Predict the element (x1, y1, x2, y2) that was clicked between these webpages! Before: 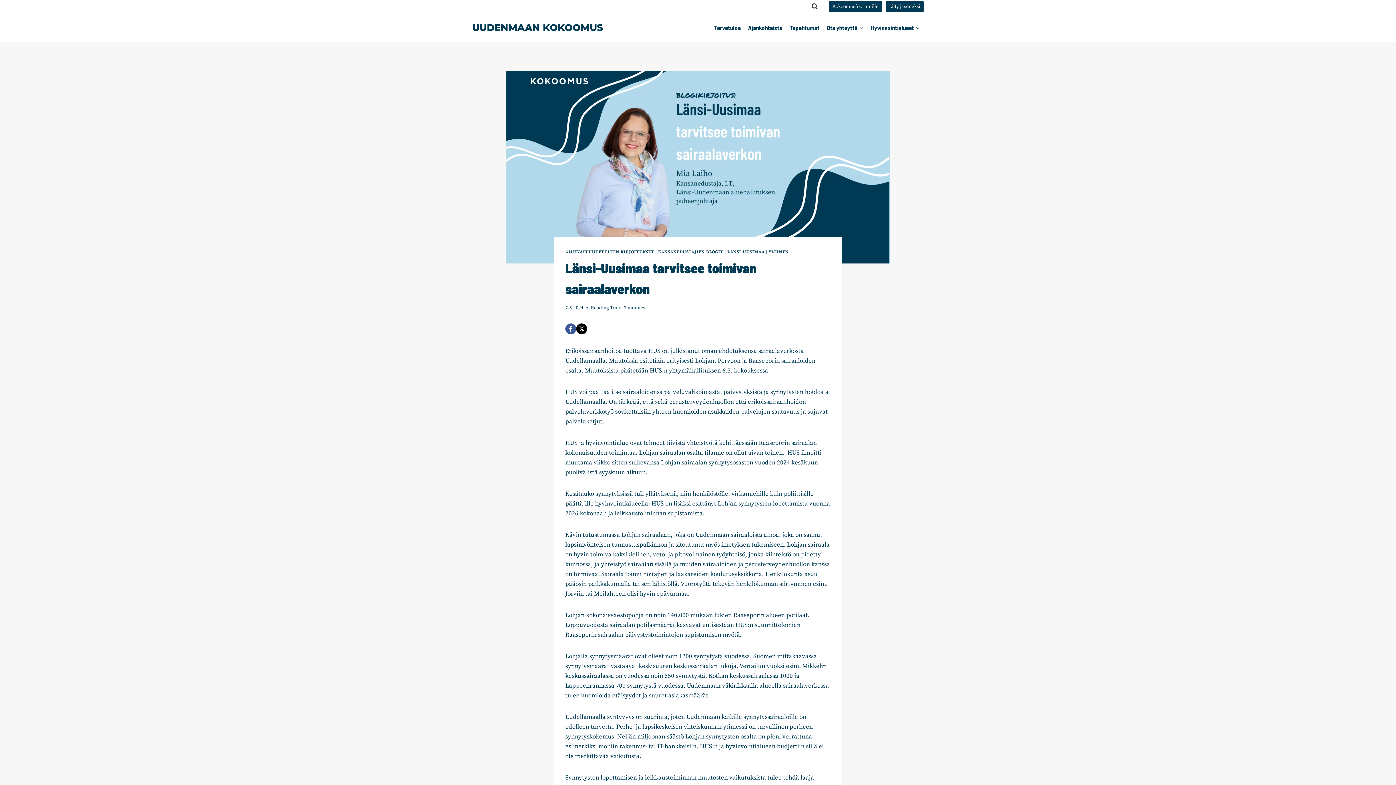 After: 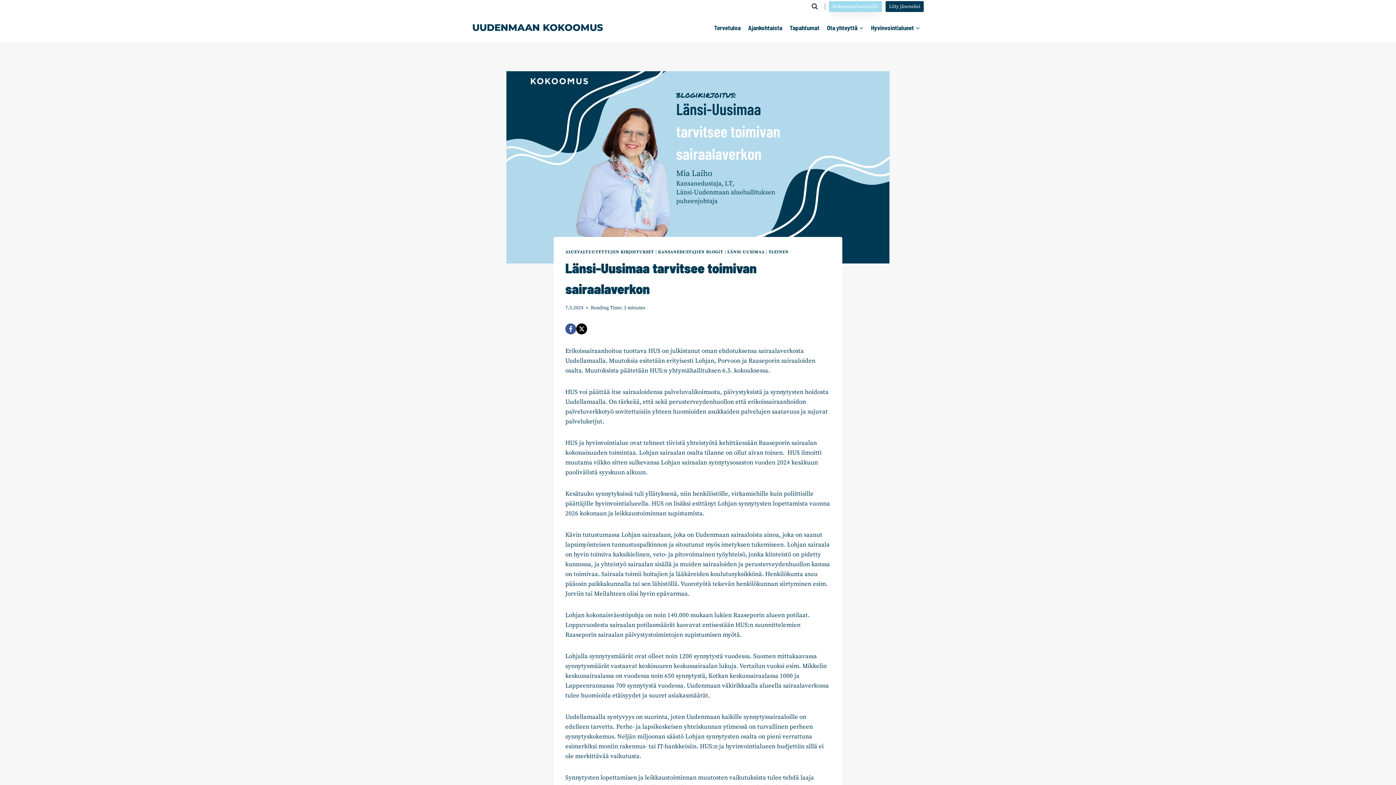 Action: bbox: (829, 1, 882, 11) label: Kokoomusfoorumille